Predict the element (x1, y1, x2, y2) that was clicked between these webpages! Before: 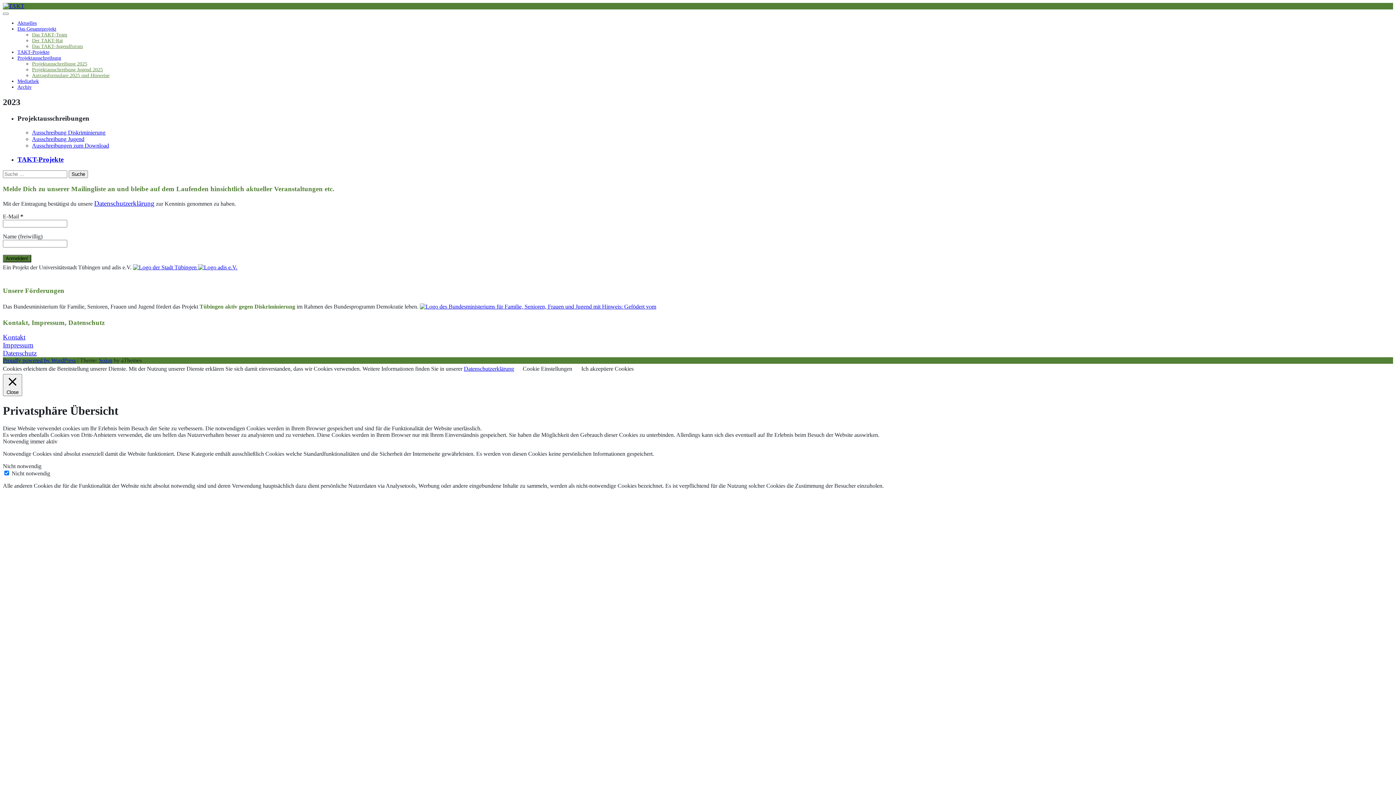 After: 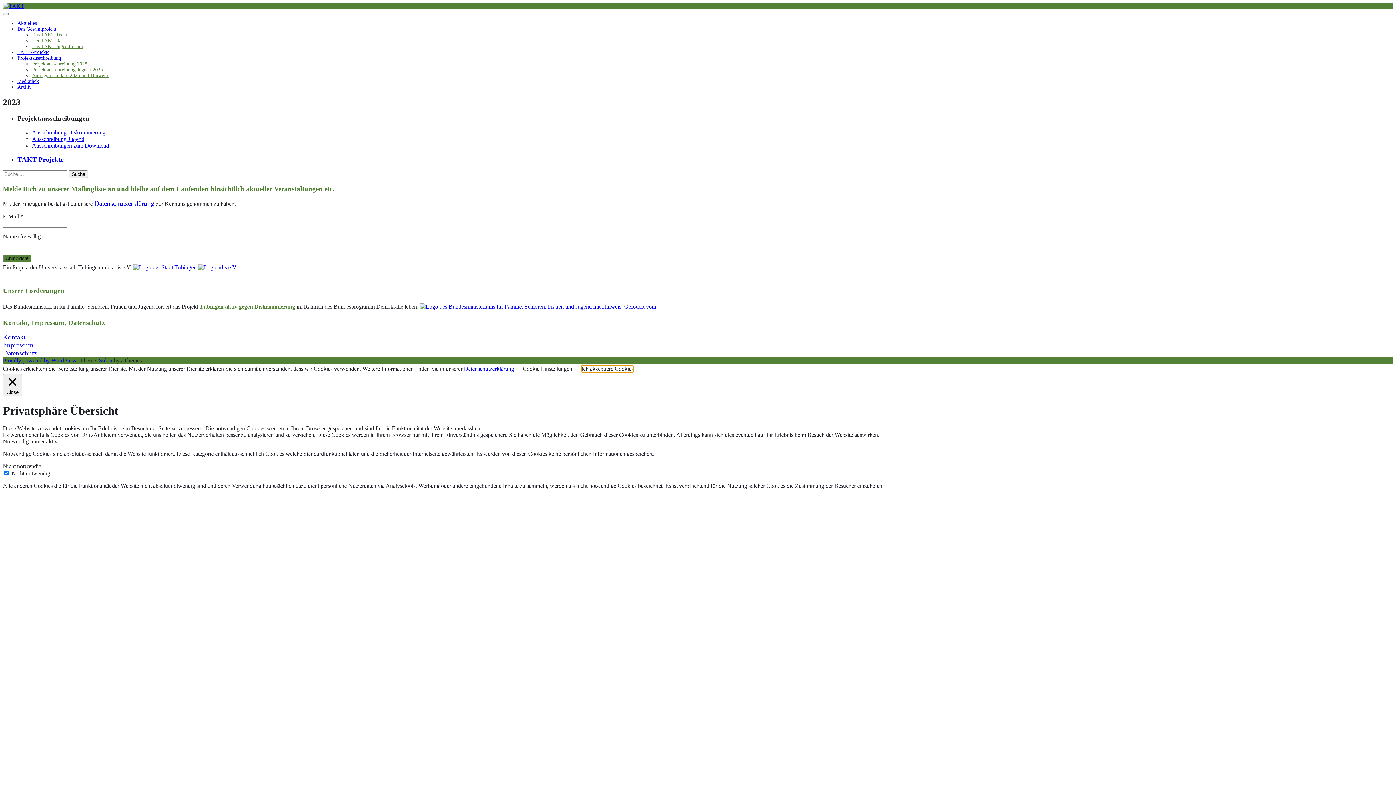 Action: label: Ich akzeptiere Cookies bbox: (581, 365, 633, 372)